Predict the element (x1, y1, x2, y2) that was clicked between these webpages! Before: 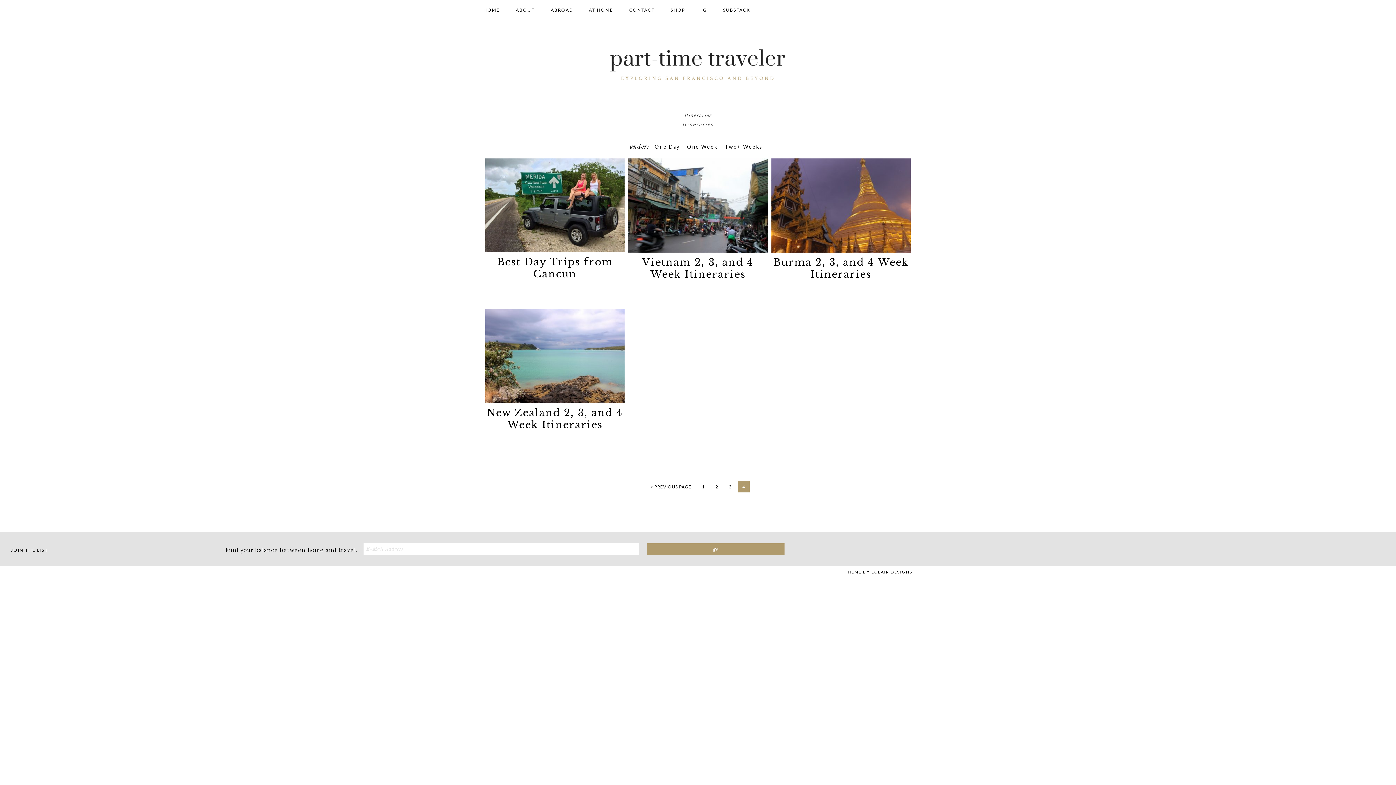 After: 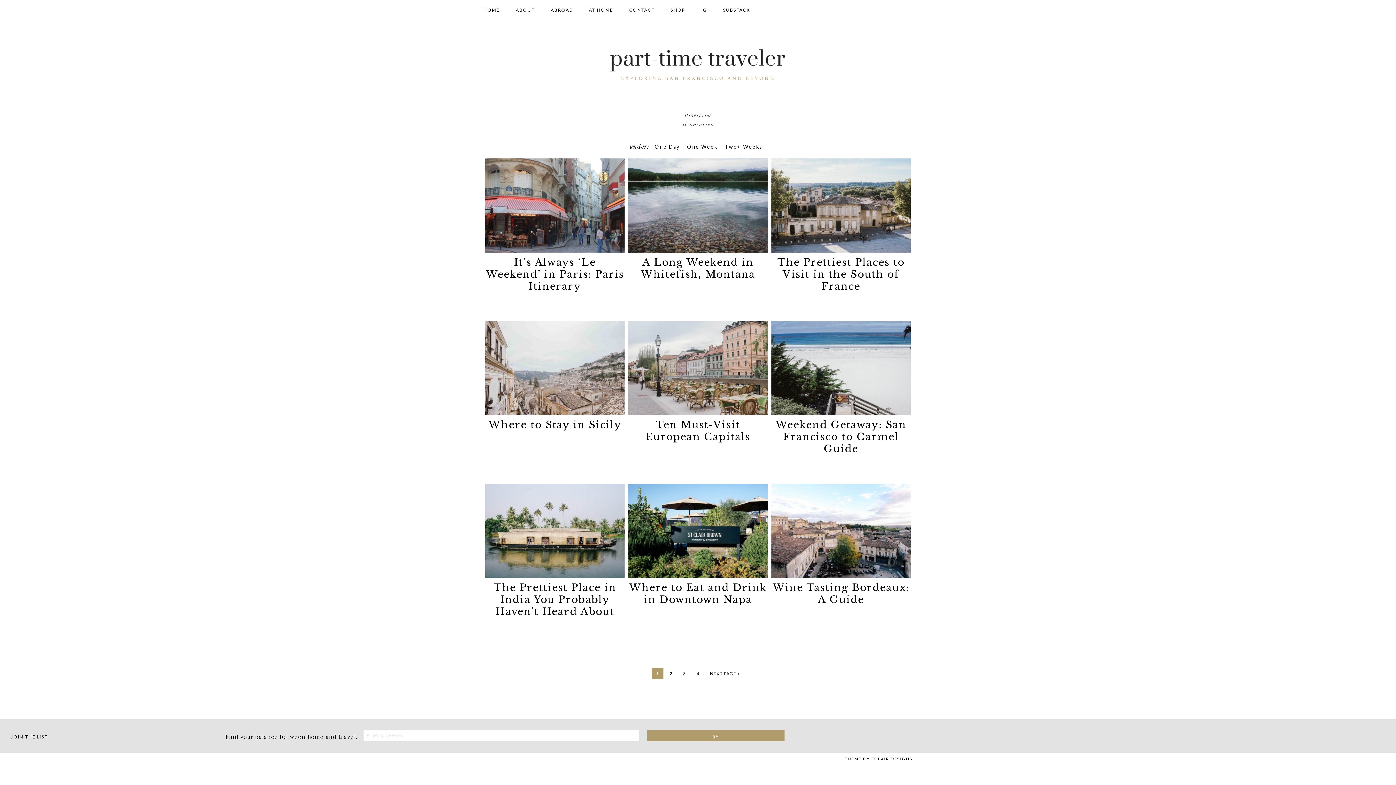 Action: label: 1 bbox: (697, 481, 709, 492)